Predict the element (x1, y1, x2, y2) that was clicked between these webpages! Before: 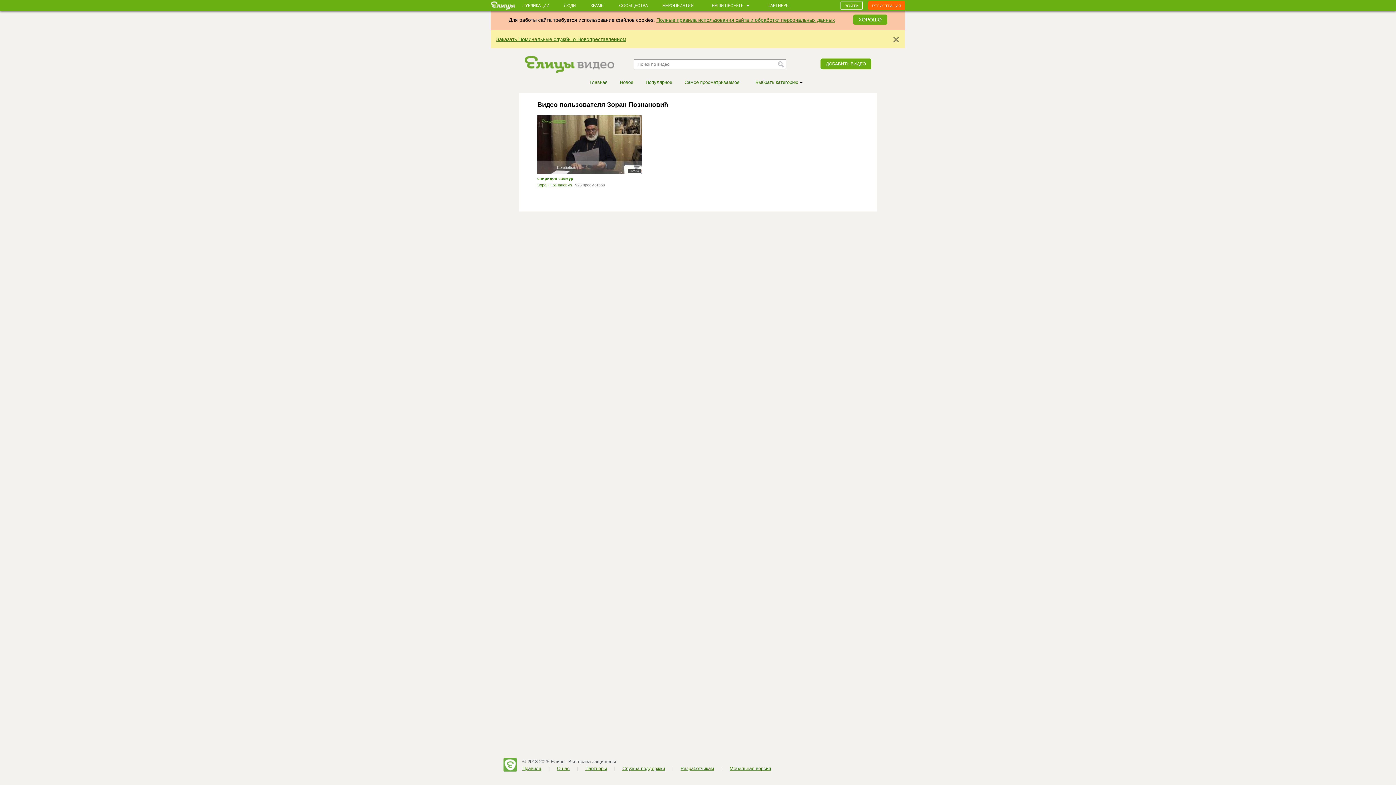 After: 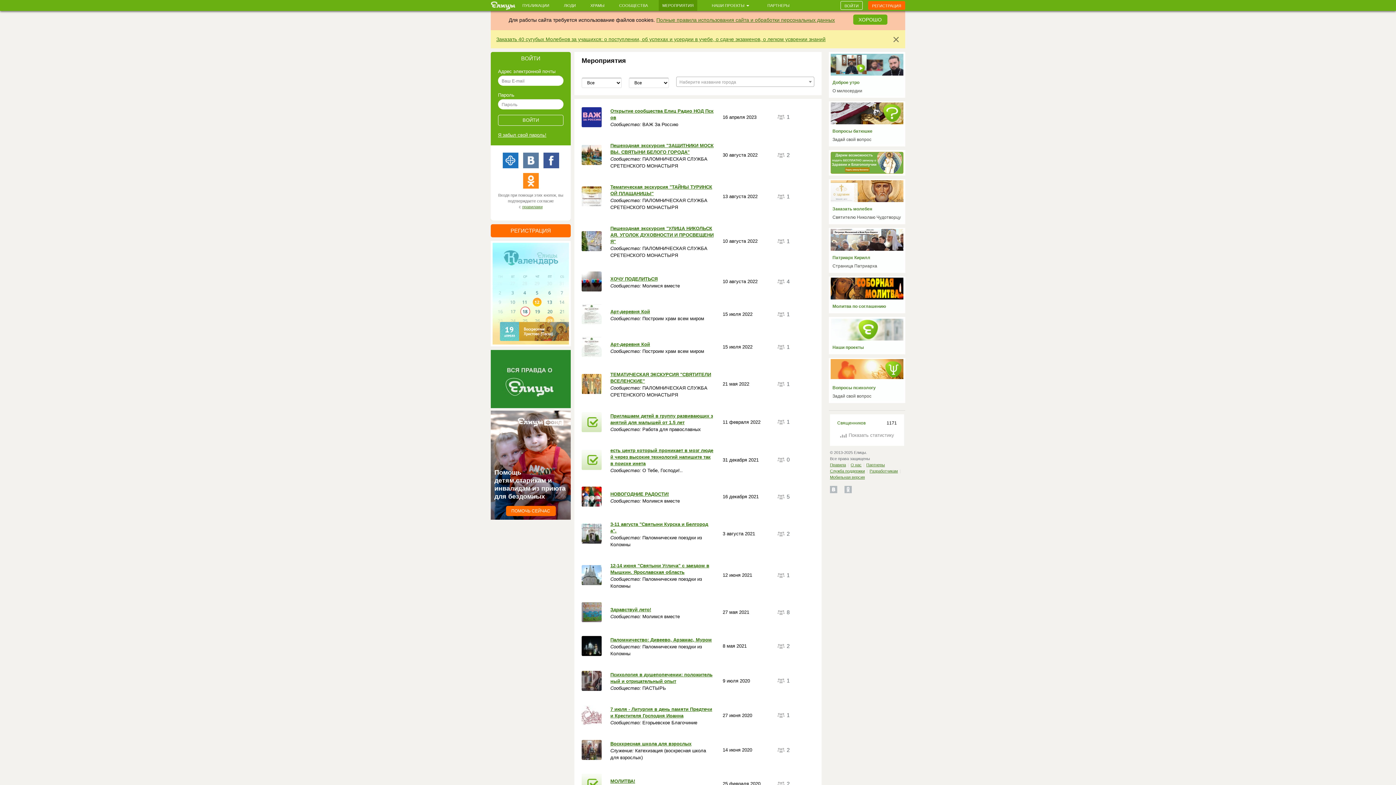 Action: bbox: (658, 0, 697, 10) label: МЕРОПРИЯТИЯ